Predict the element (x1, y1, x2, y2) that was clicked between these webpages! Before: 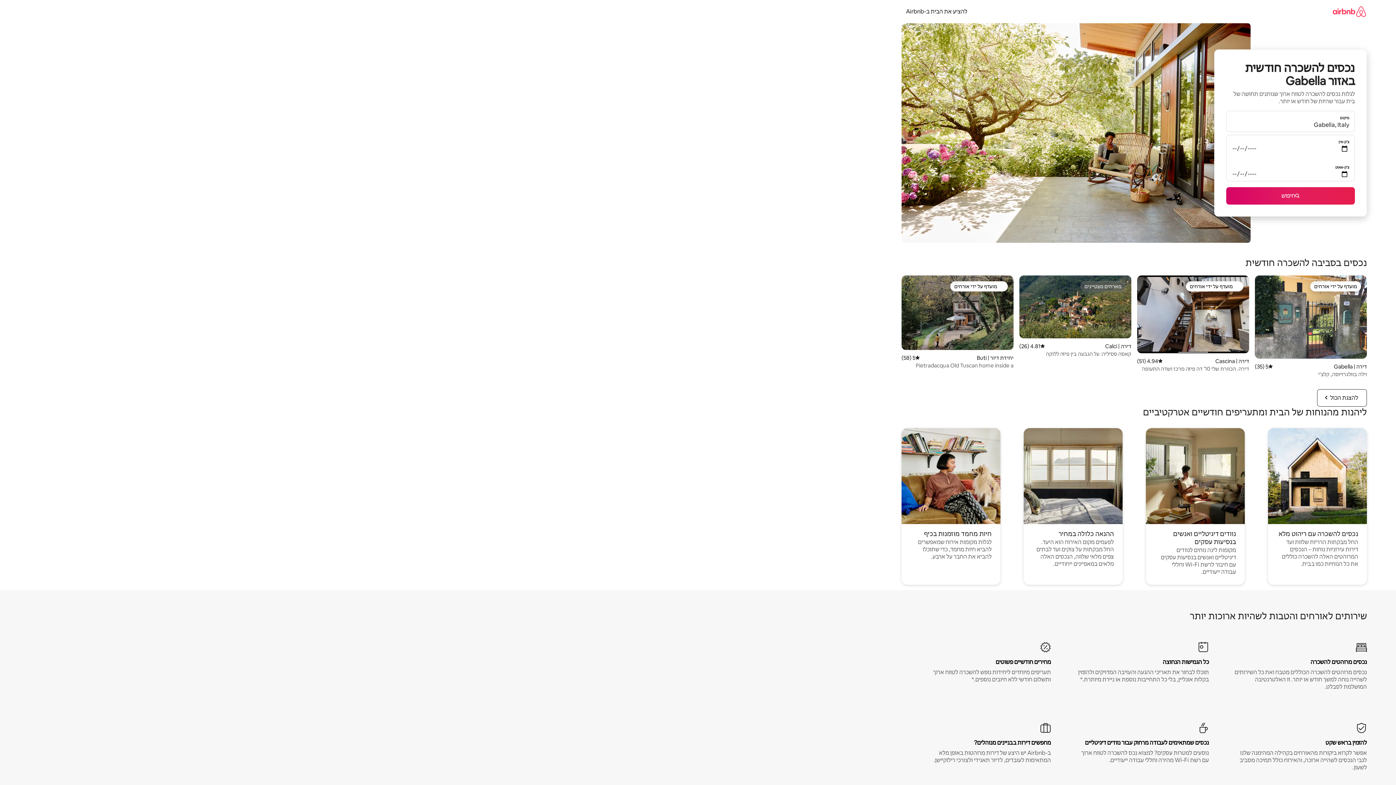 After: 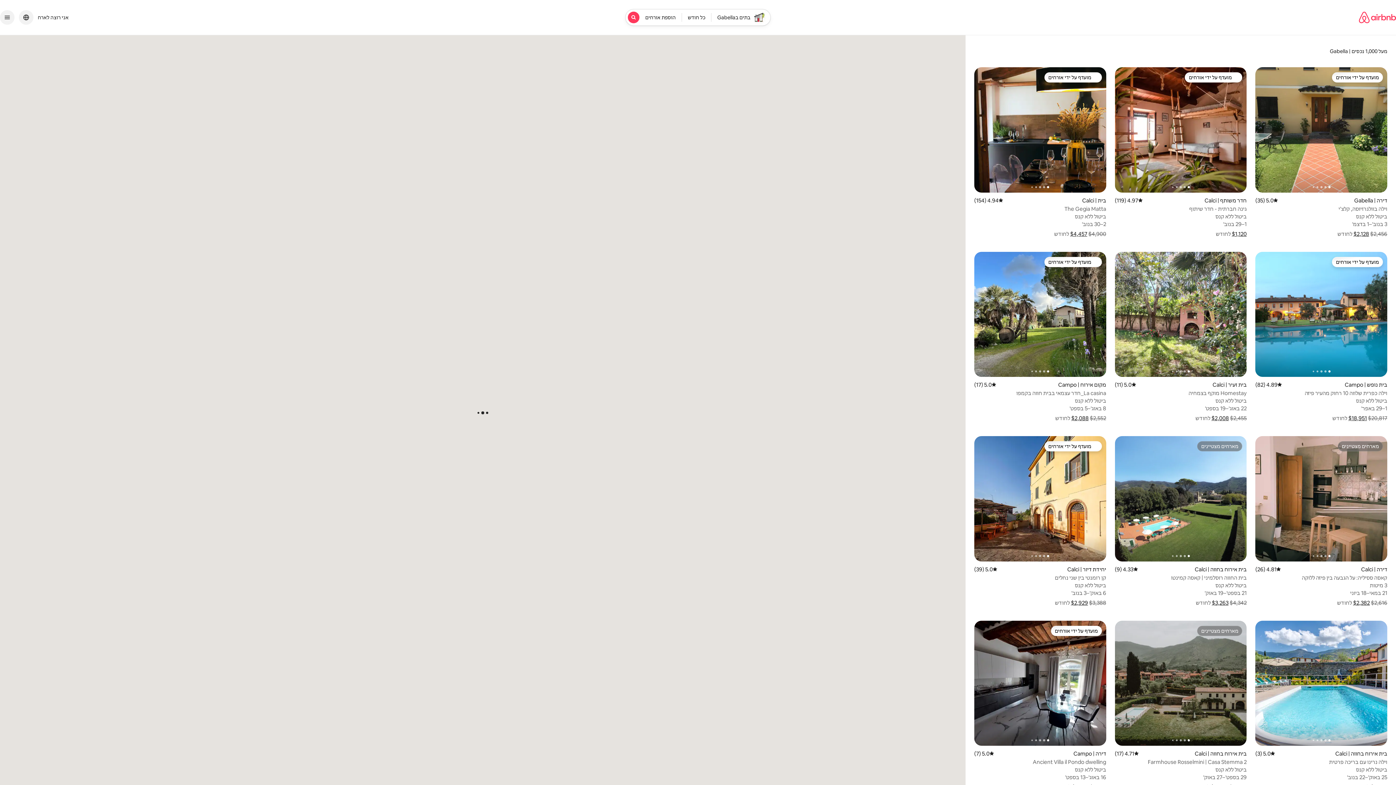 Action: bbox: (1226, 187, 1355, 204) label: חיפוש